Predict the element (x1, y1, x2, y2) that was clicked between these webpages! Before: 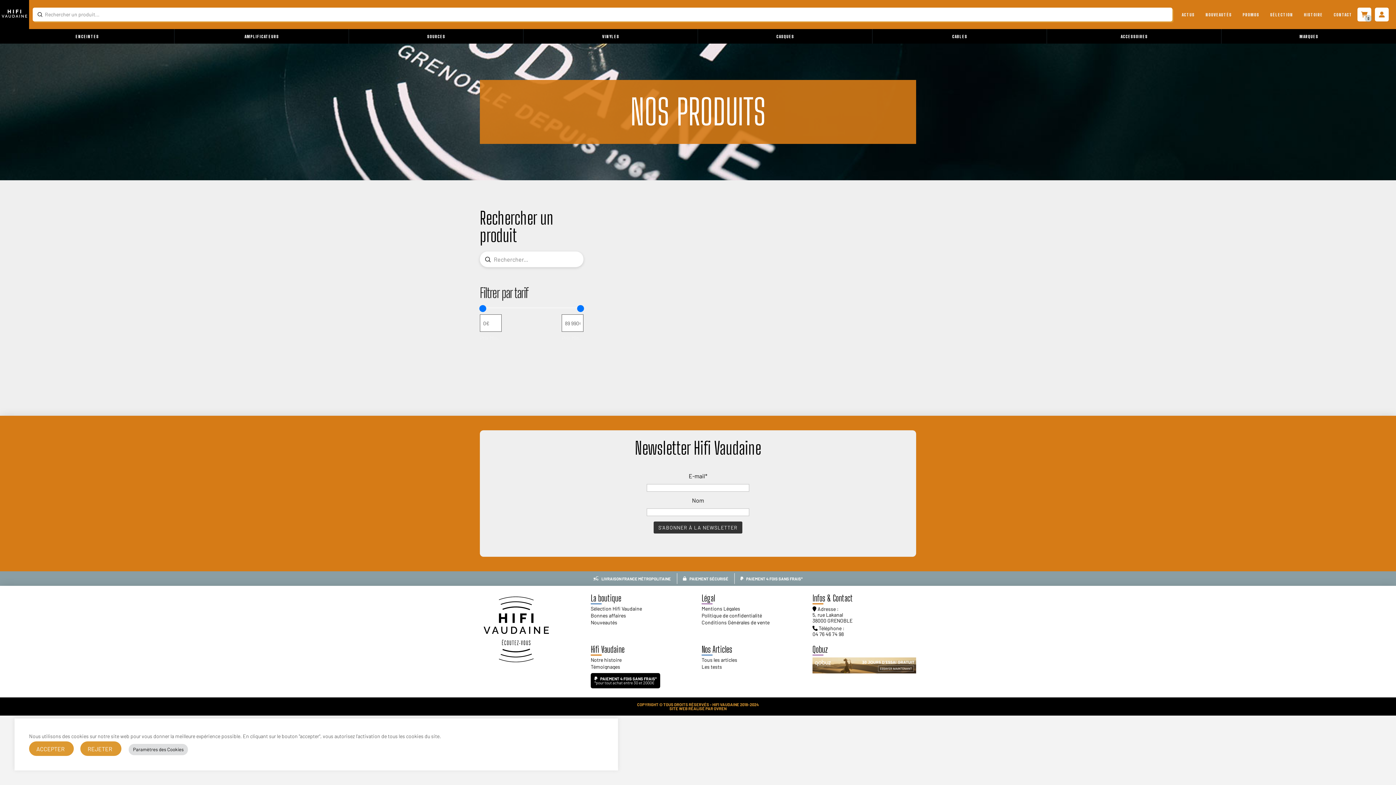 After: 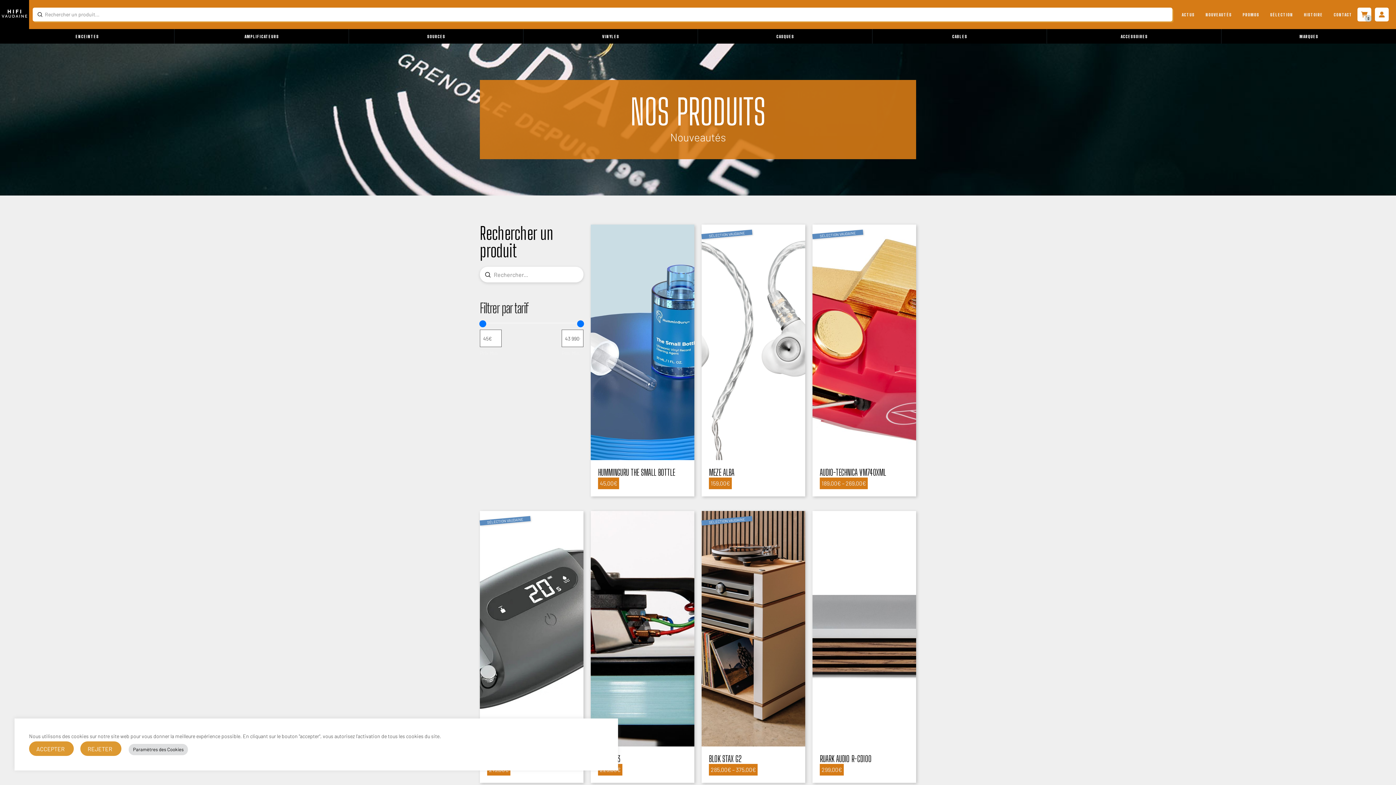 Action: label: NOUVEAUTÉS bbox: (1200, 0, 1237, 29)